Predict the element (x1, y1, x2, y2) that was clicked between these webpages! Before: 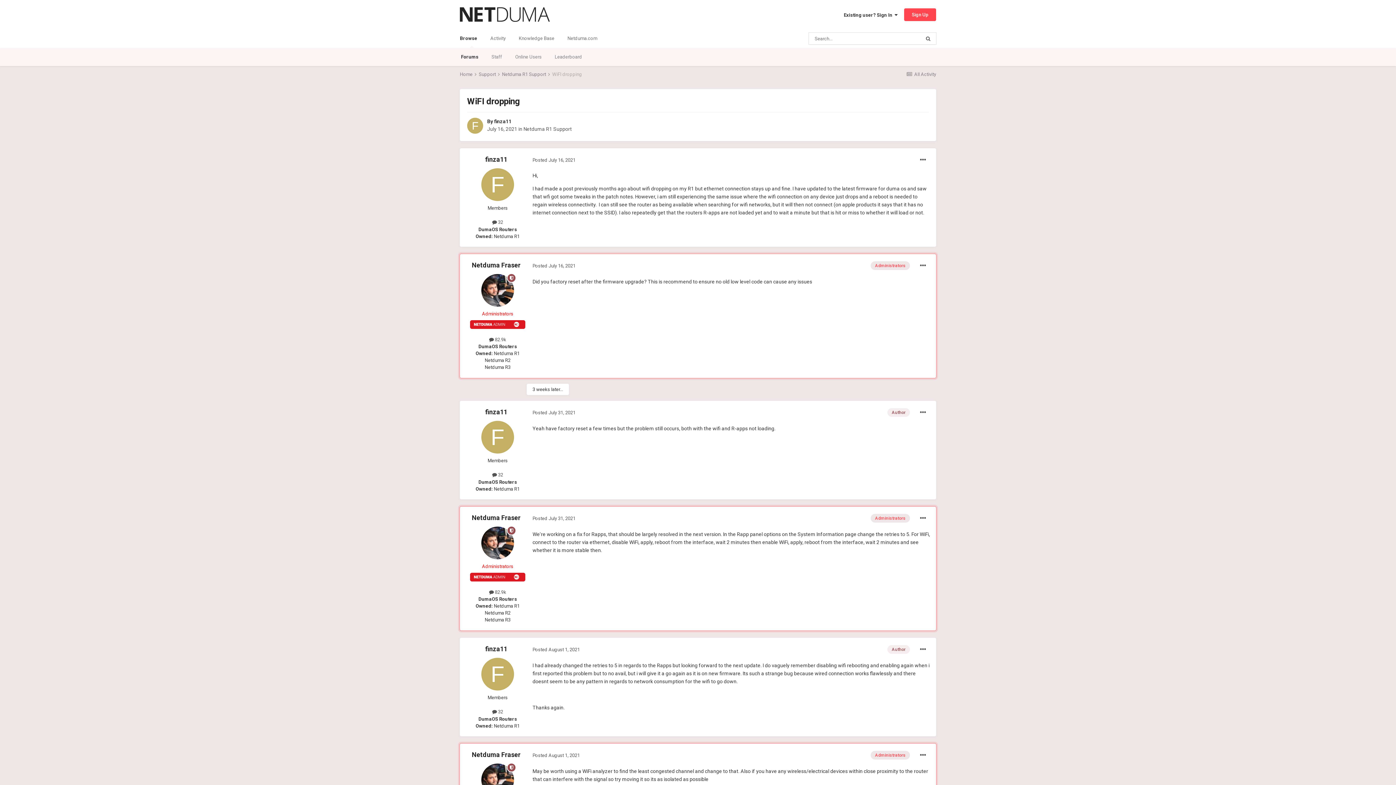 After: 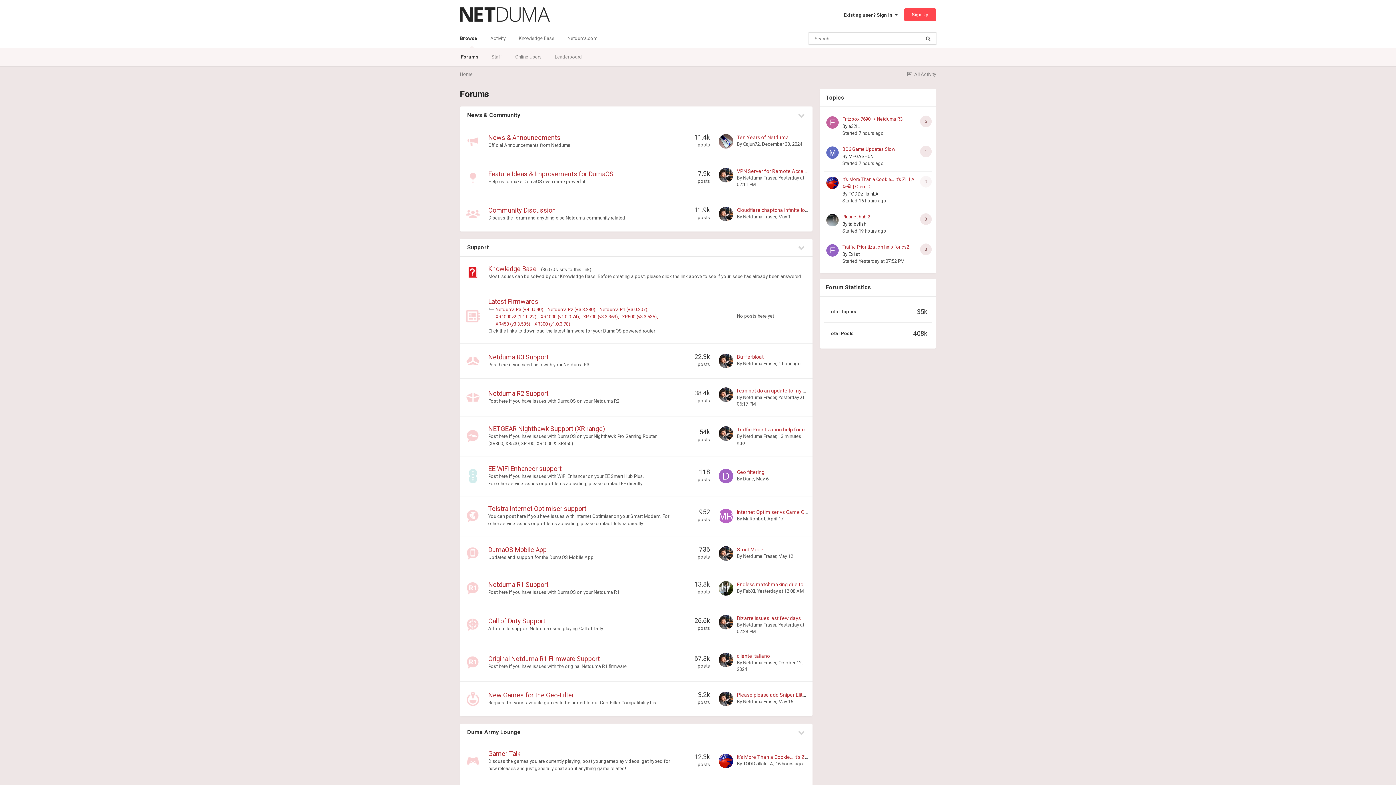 Action: bbox: (460, 71, 477, 77) label: Home 